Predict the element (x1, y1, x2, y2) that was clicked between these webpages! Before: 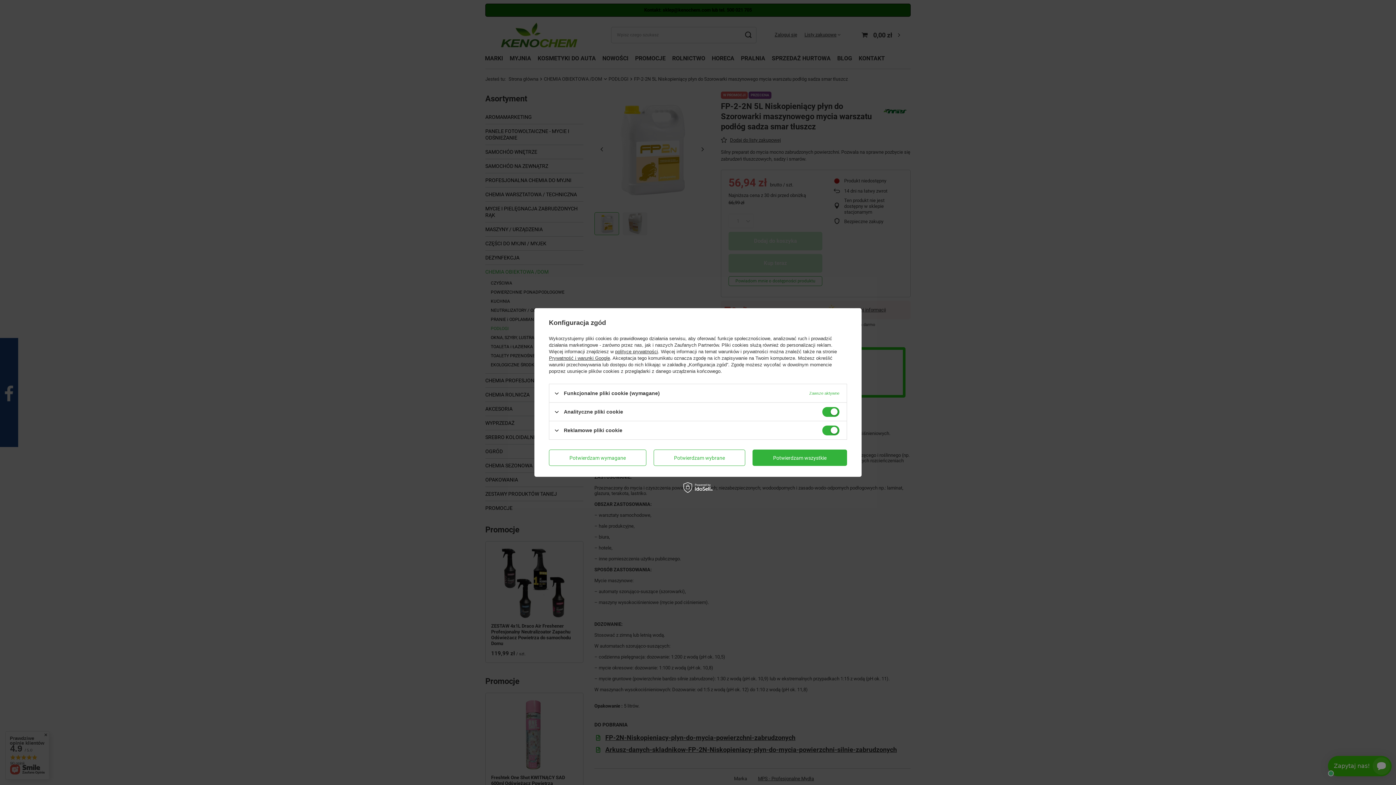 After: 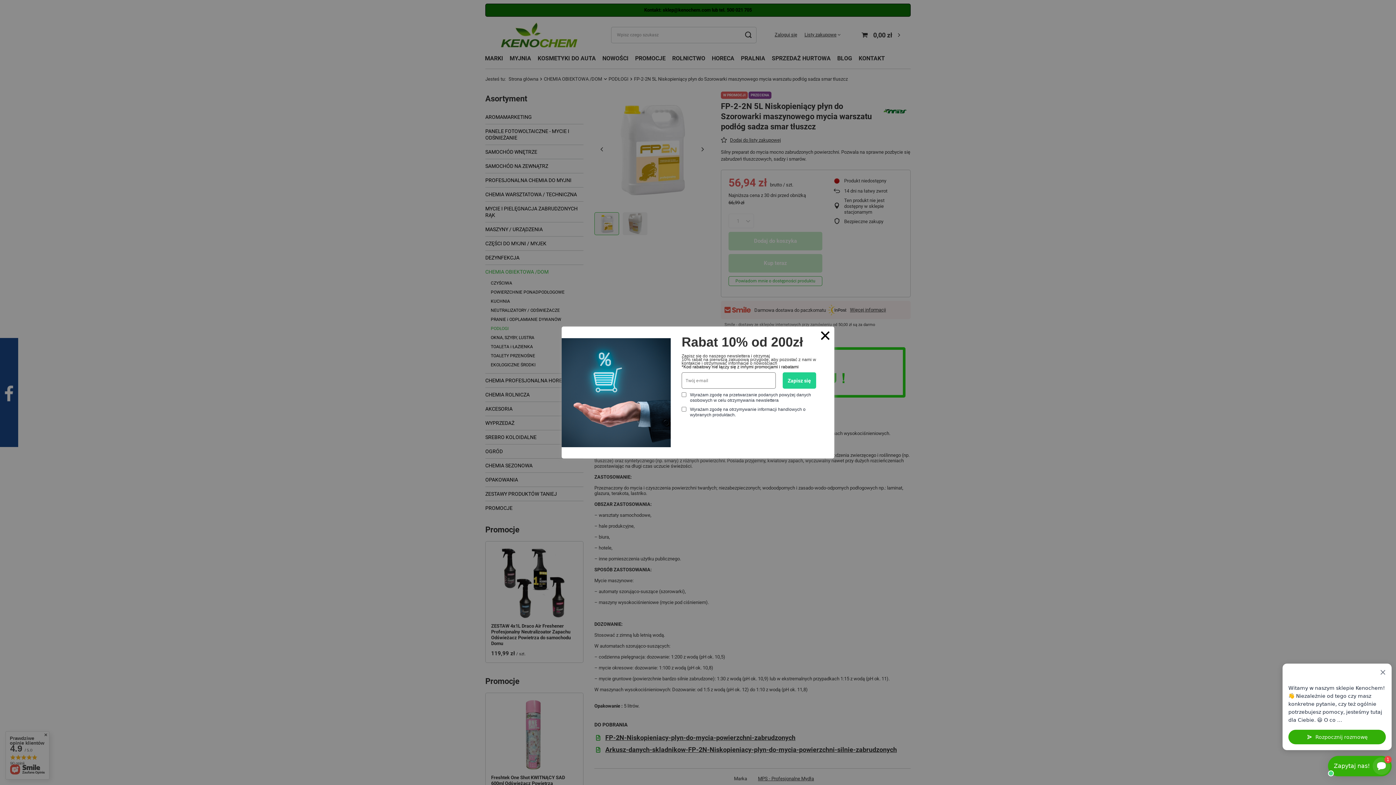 Action: bbox: (752, 449, 847, 466) label: Potwierdzam wszystkie